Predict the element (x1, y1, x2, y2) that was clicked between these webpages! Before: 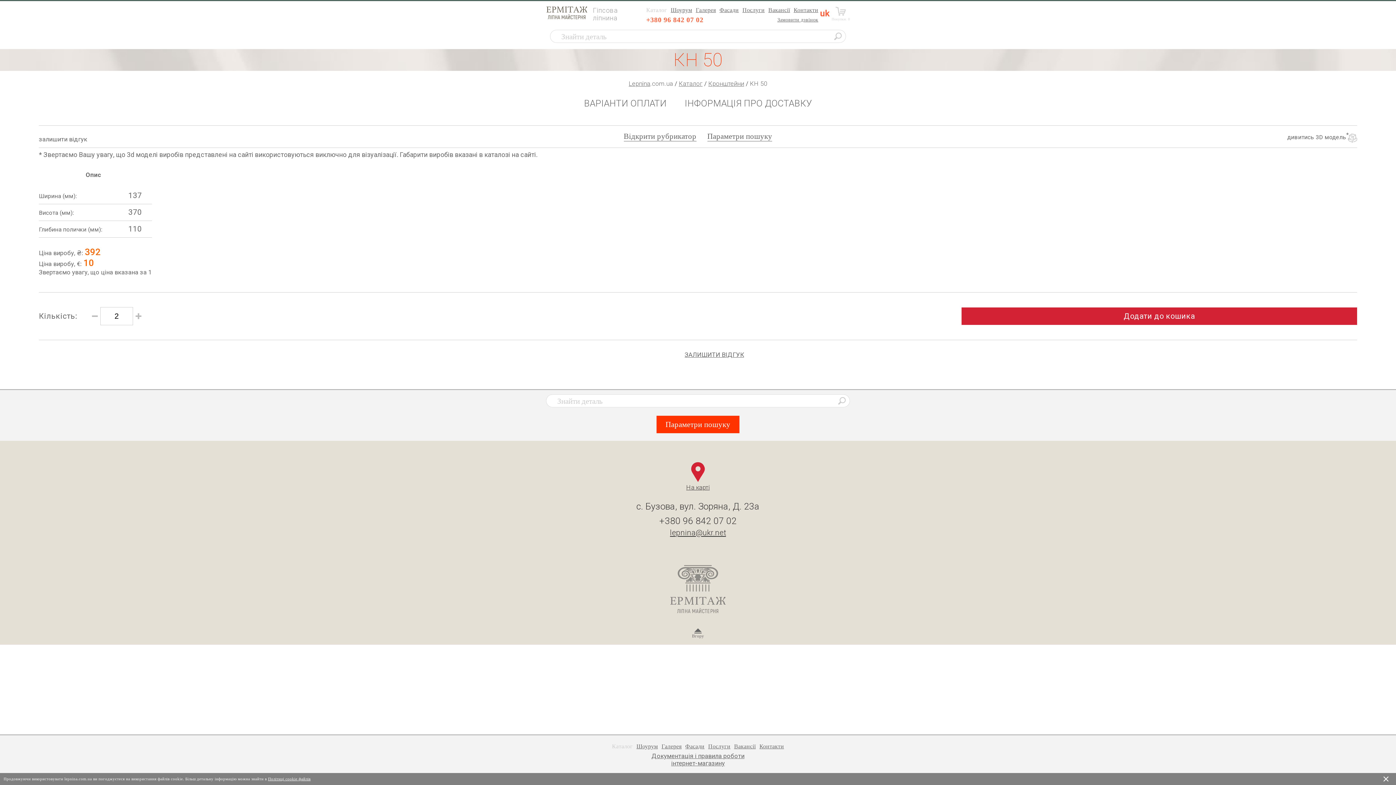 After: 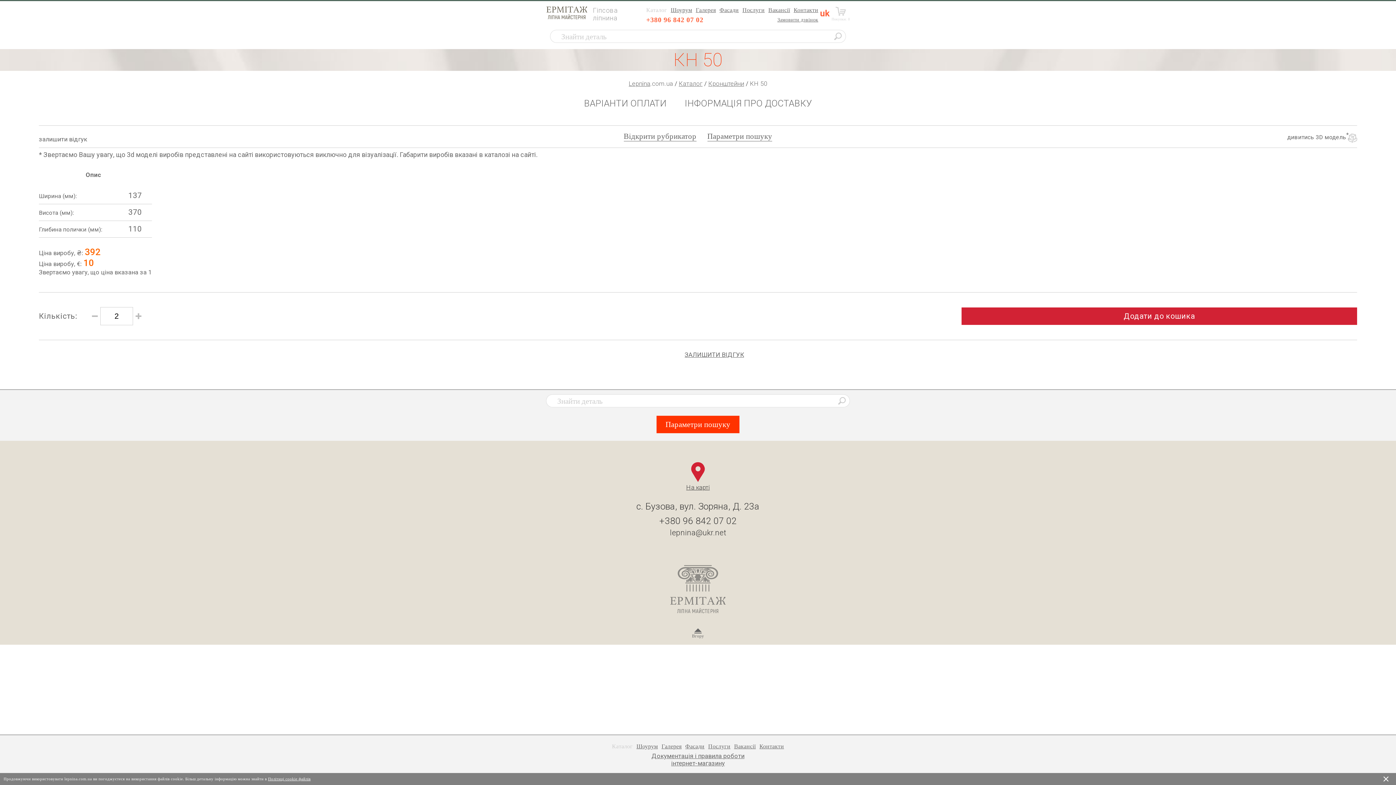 Action: bbox: (670, 528, 726, 537) label: lepnina@ukr.net